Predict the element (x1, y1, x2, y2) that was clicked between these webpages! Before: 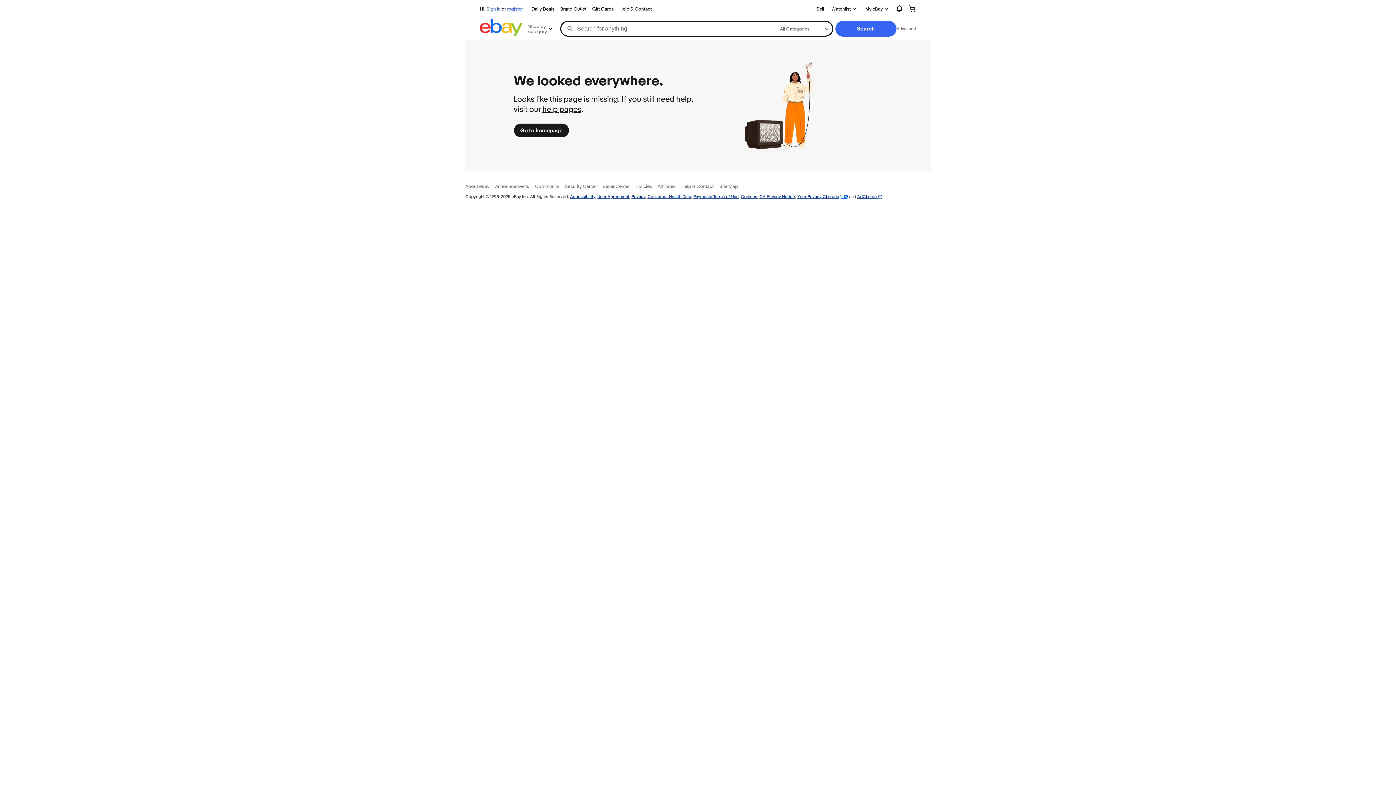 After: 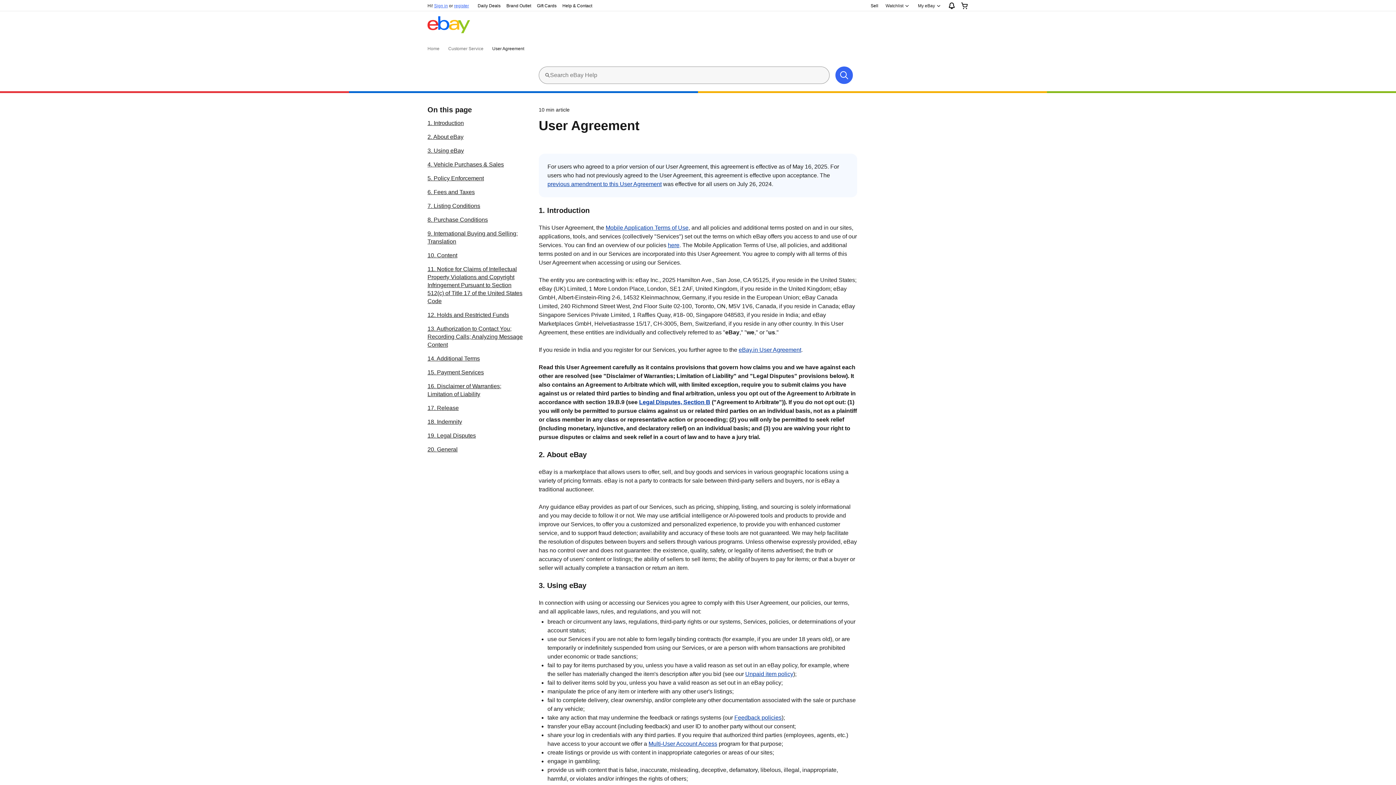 Action: label: User Agreement bbox: (597, 193, 629, 199)